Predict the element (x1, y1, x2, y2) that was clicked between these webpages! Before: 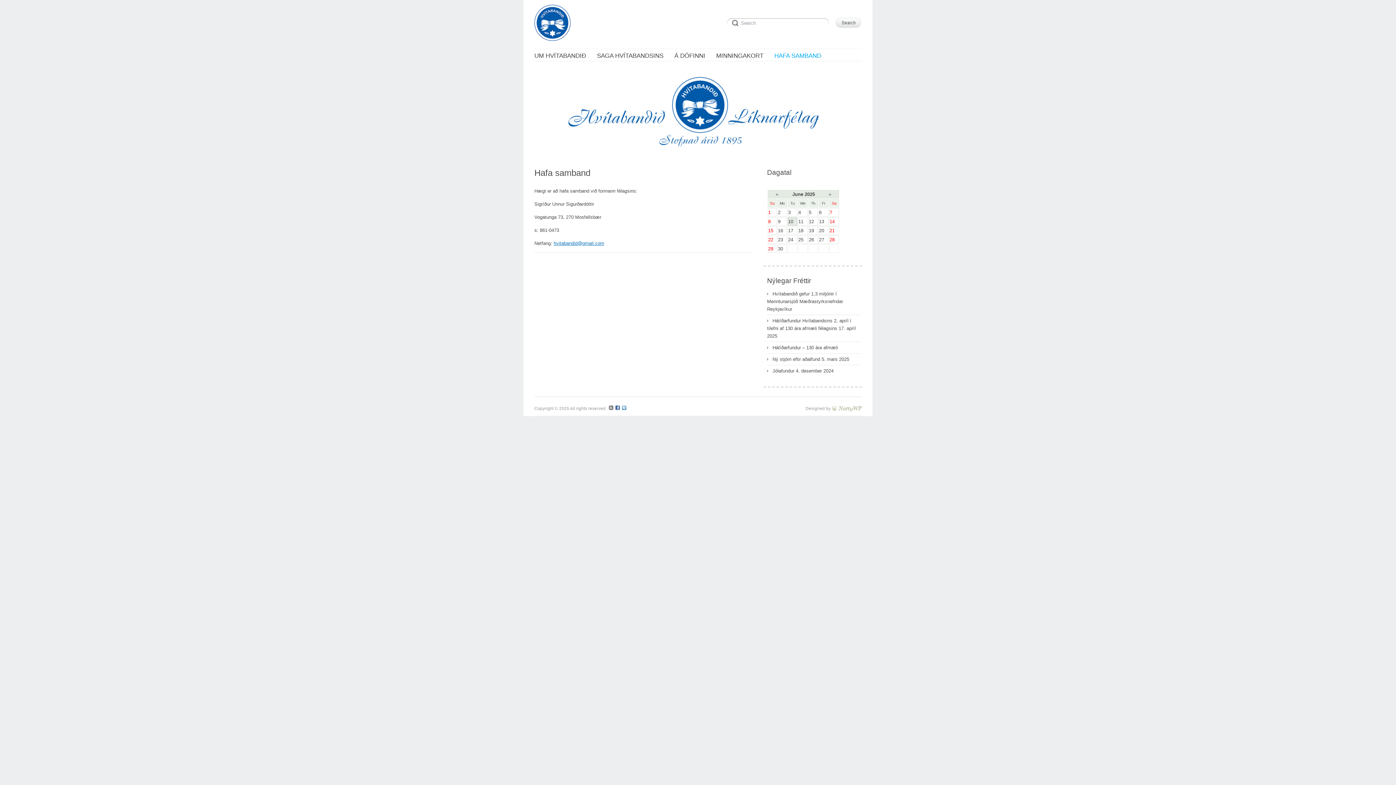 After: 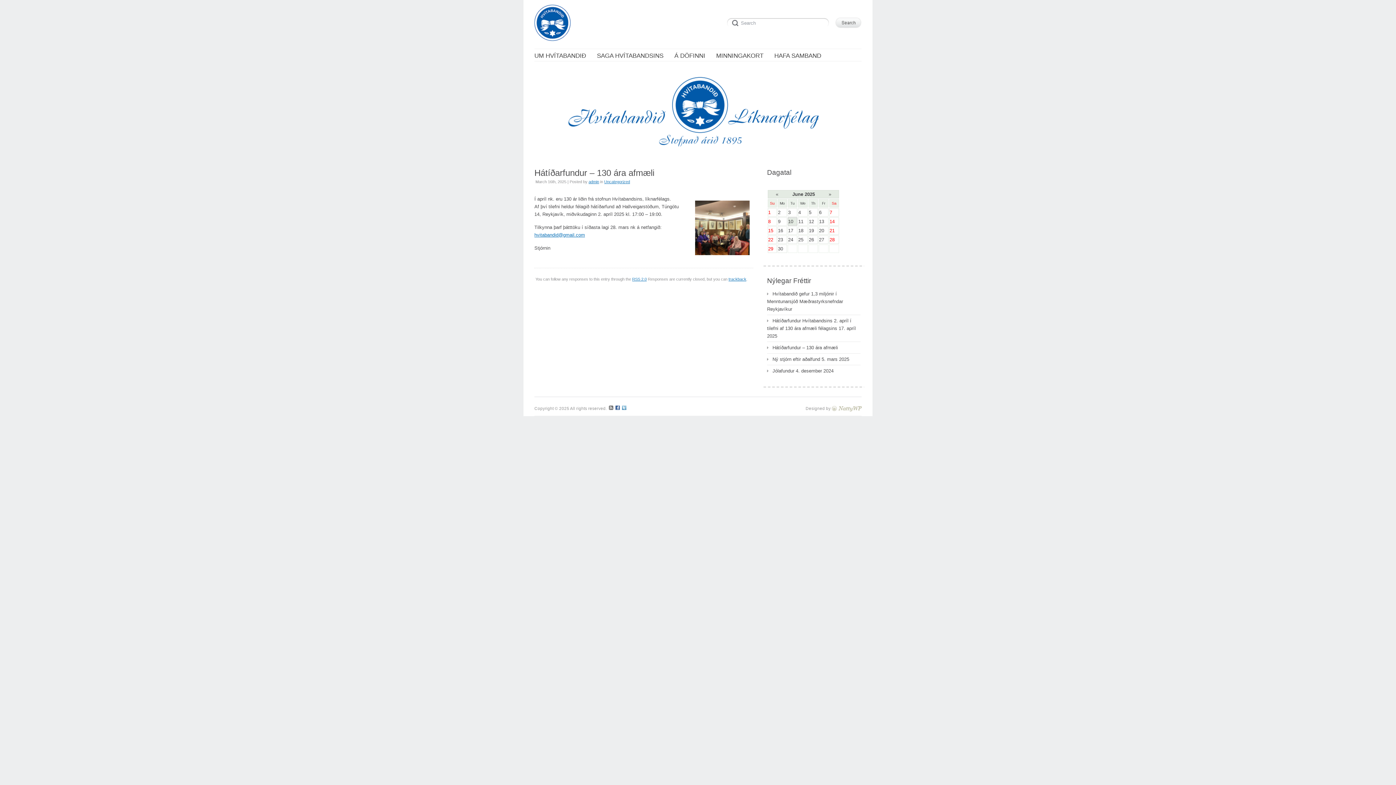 Action: bbox: (767, 343, 838, 352) label: Hátíðarfundur – 130 ára afmæli